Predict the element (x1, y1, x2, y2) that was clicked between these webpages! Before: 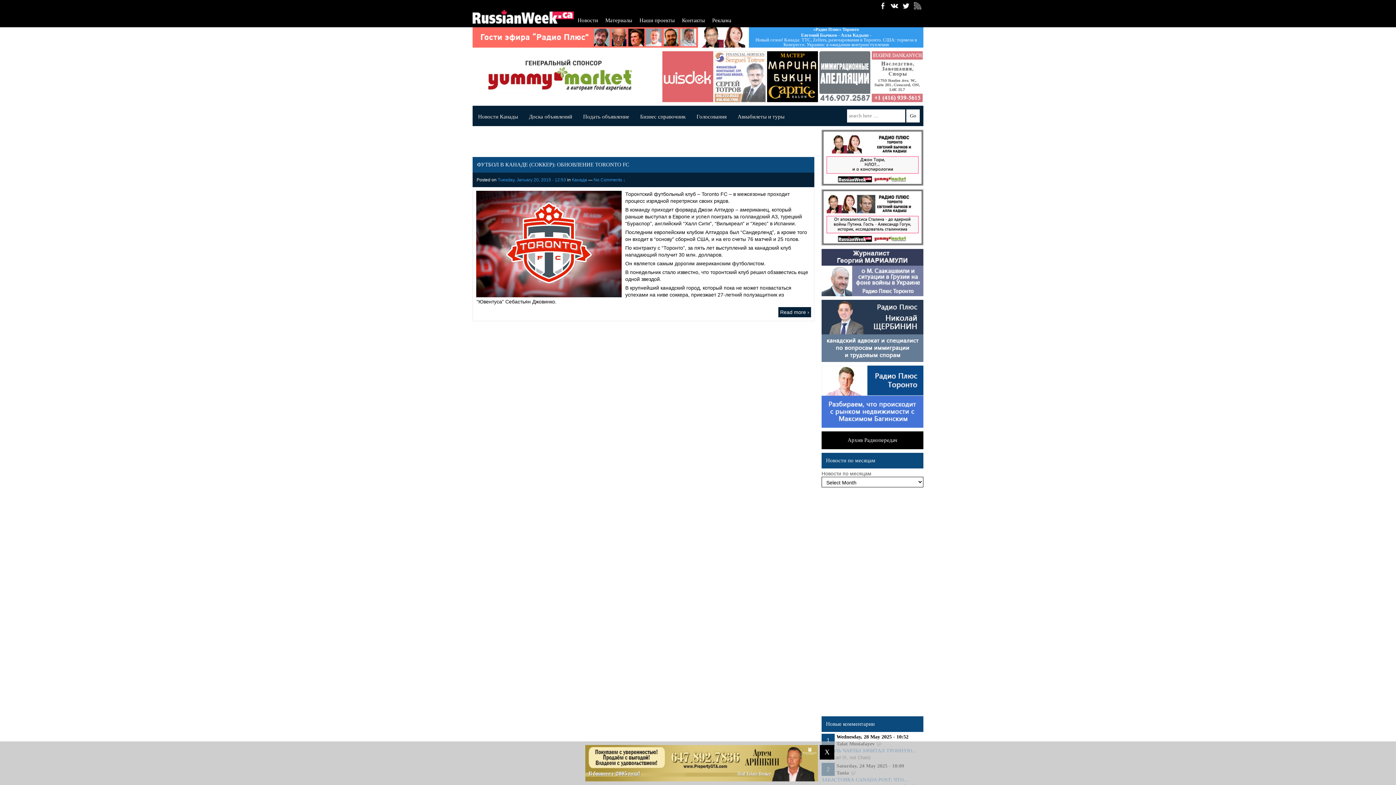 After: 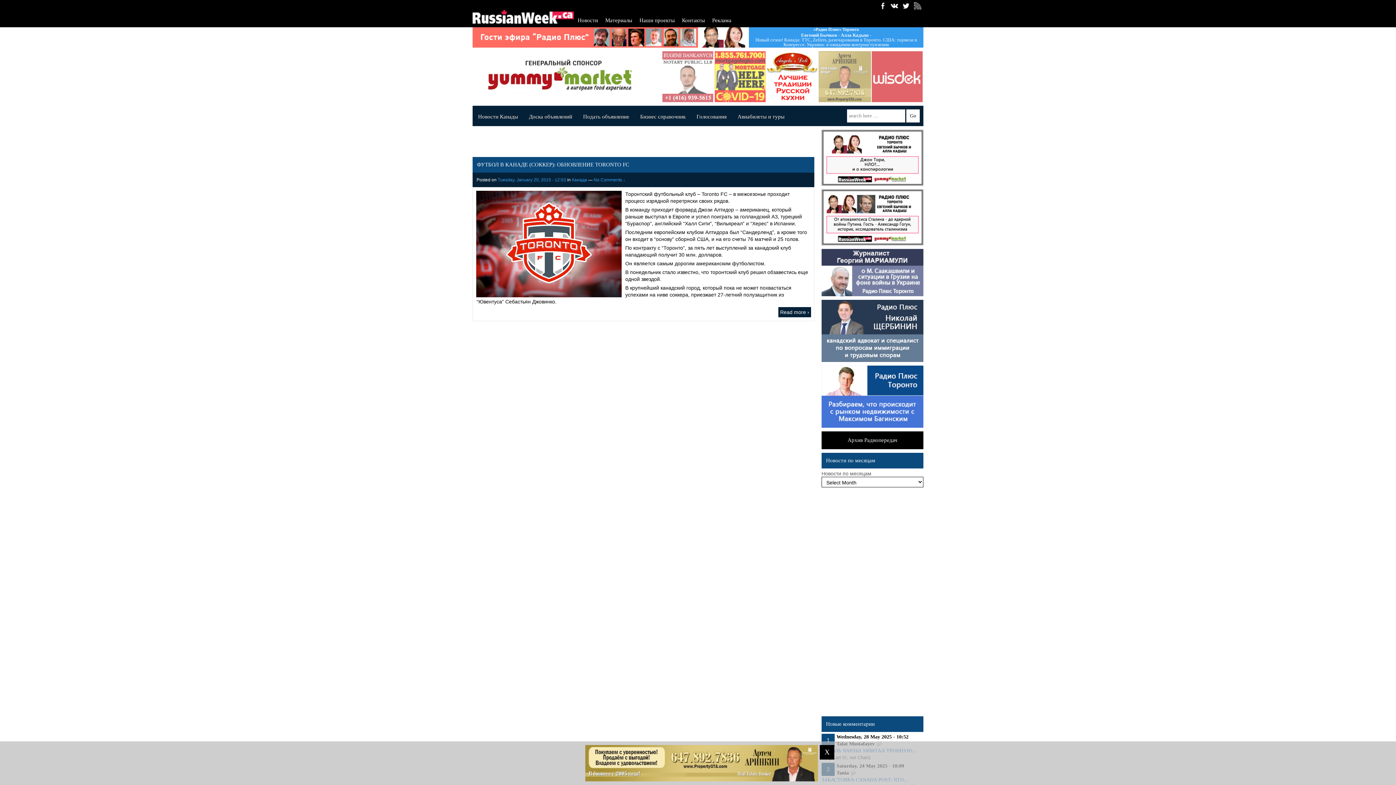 Action: bbox: (821, 365, 923, 427)